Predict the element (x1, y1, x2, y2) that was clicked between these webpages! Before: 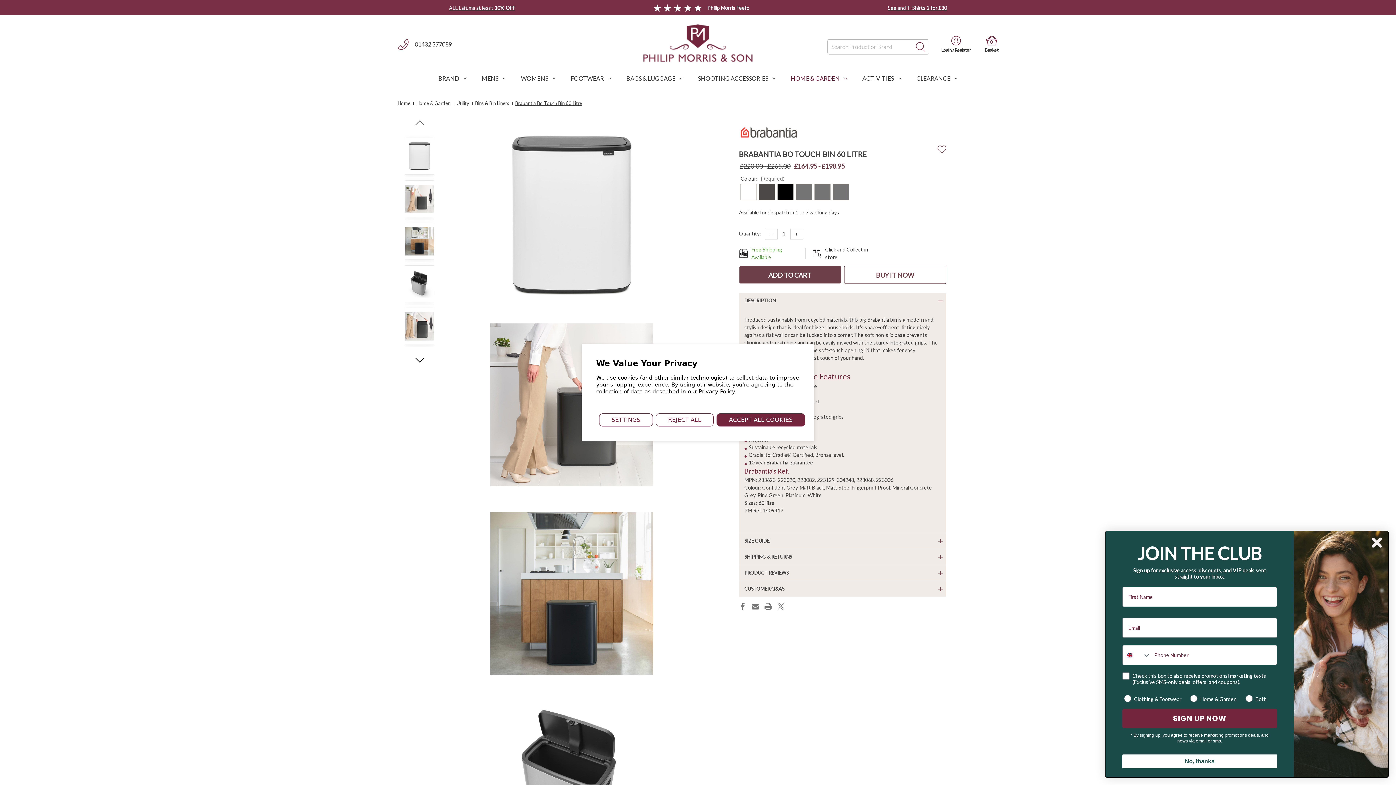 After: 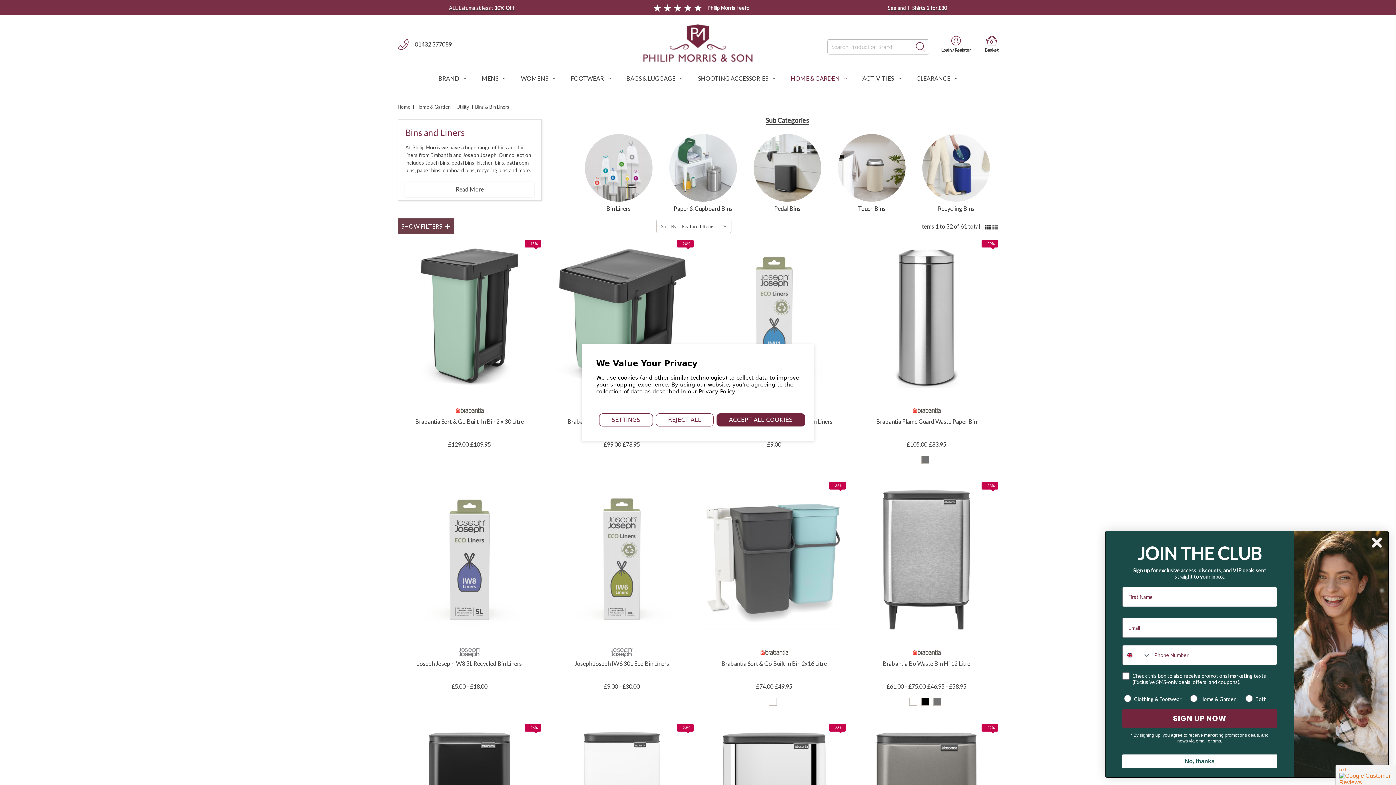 Action: label: Bins & Bin Liners bbox: (475, 100, 509, 106)